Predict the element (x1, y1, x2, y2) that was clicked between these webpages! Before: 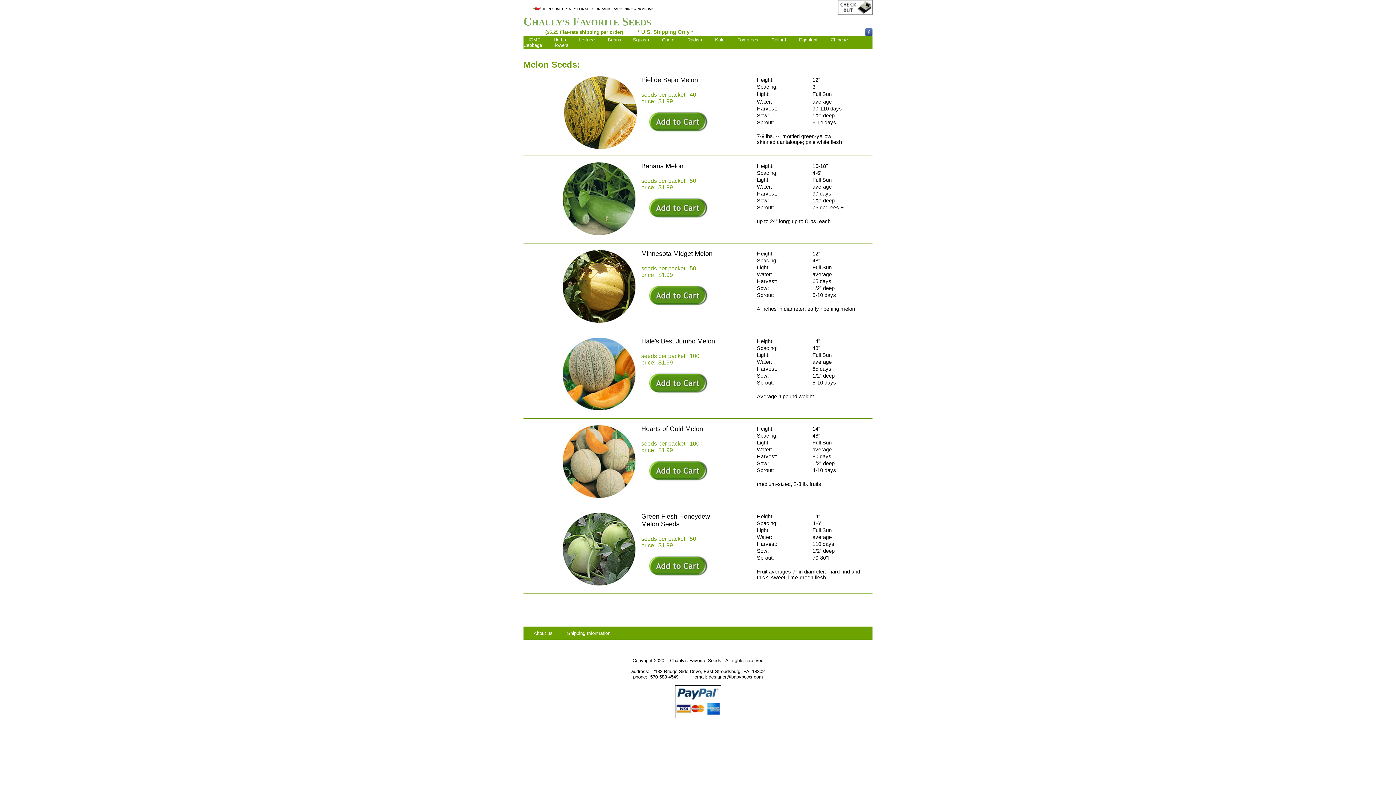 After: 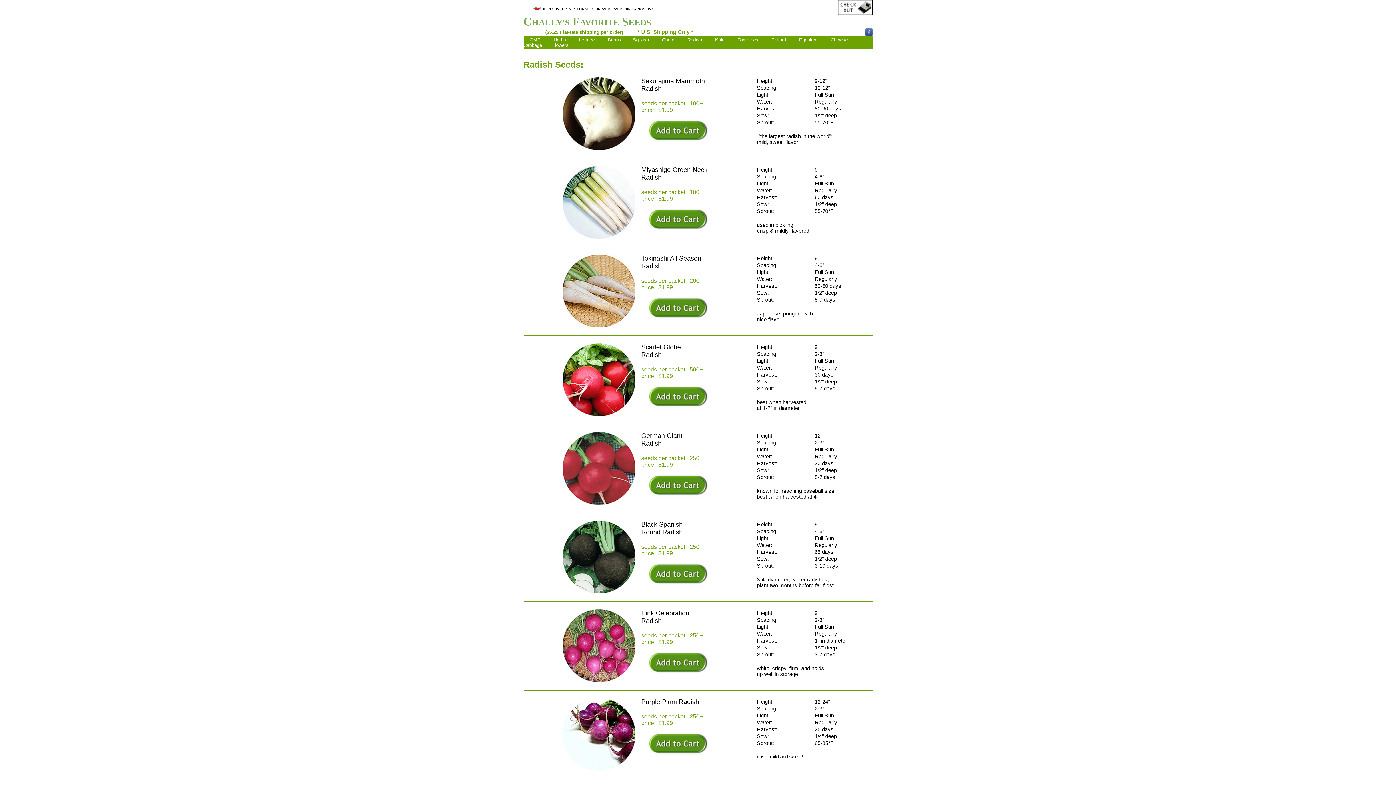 Action: bbox: (687, 37, 702, 42) label: Radish